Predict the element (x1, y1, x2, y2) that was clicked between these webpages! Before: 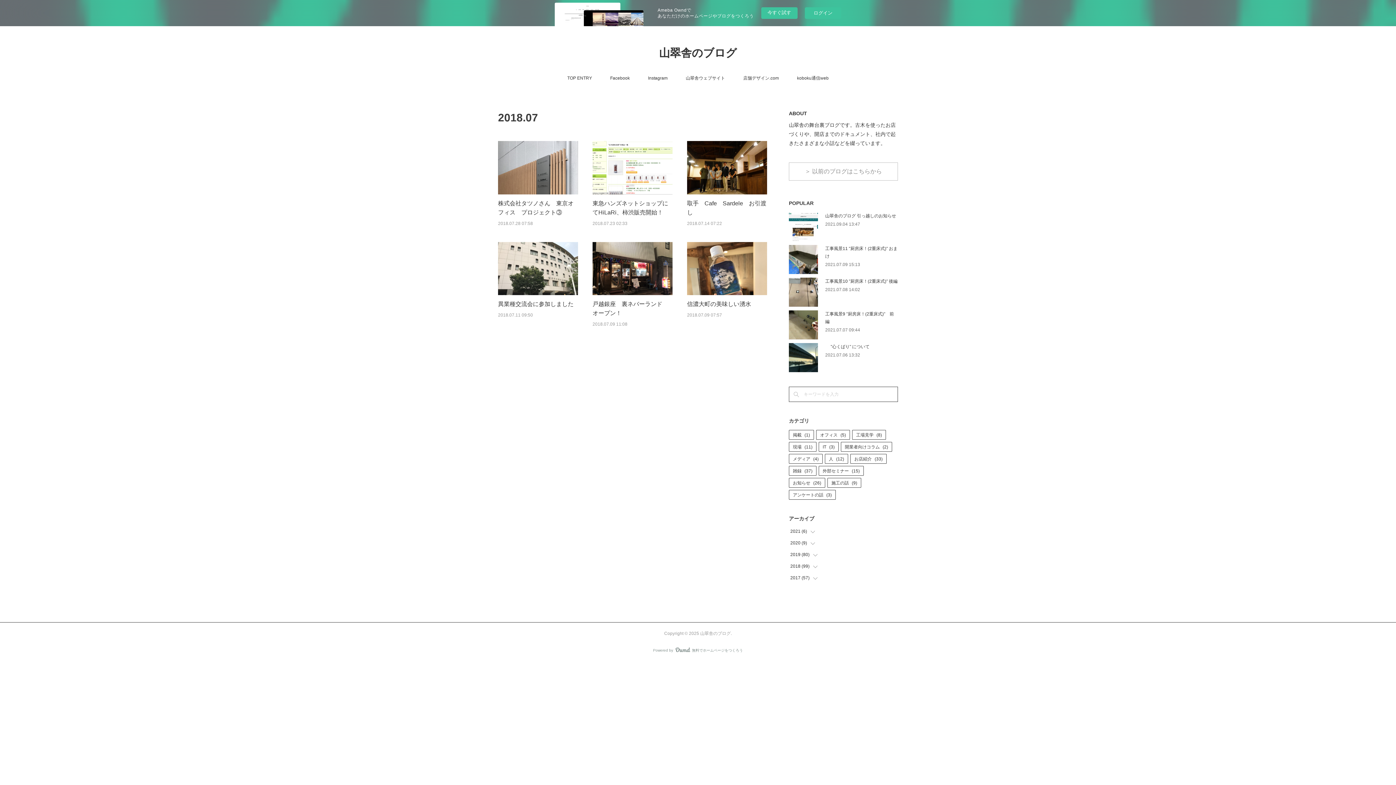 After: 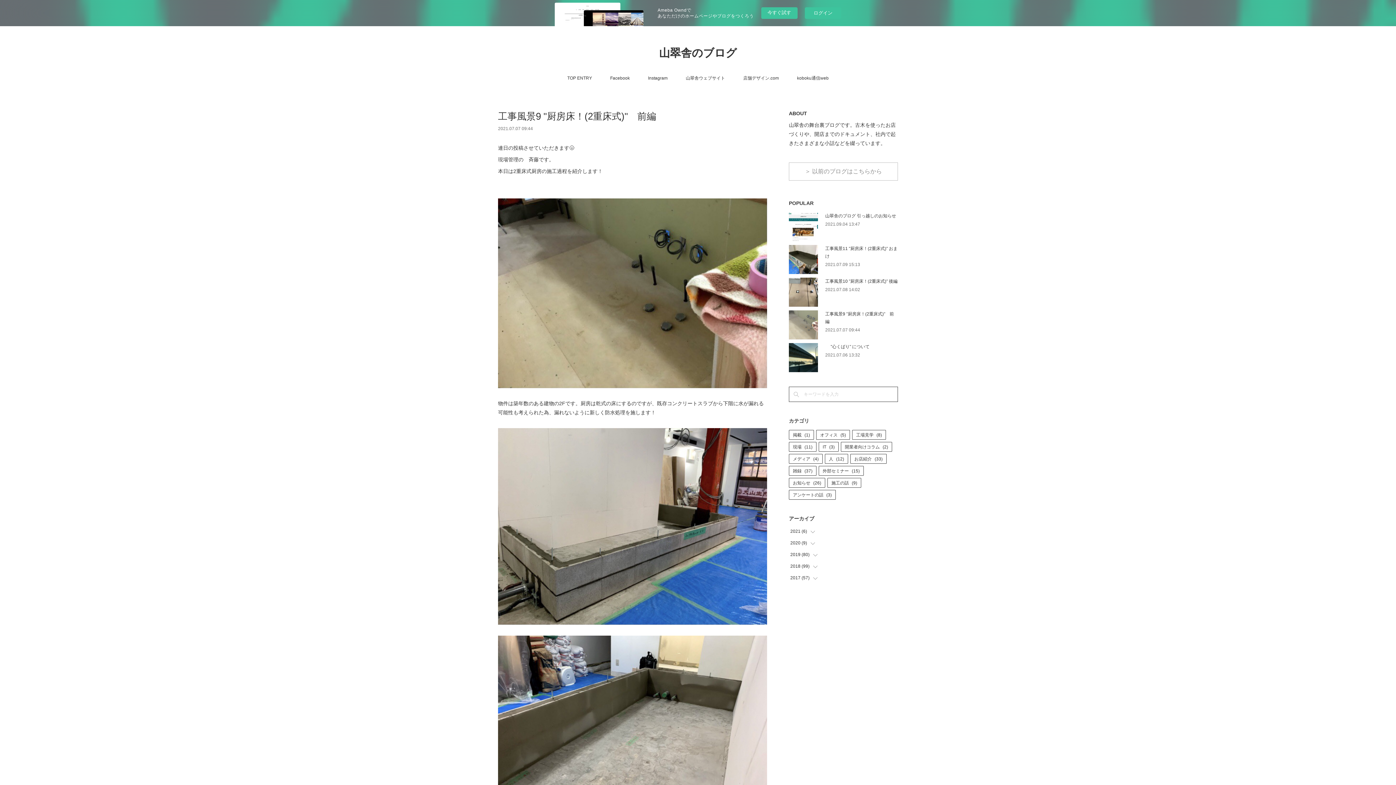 Action: bbox: (789, 310, 818, 339)